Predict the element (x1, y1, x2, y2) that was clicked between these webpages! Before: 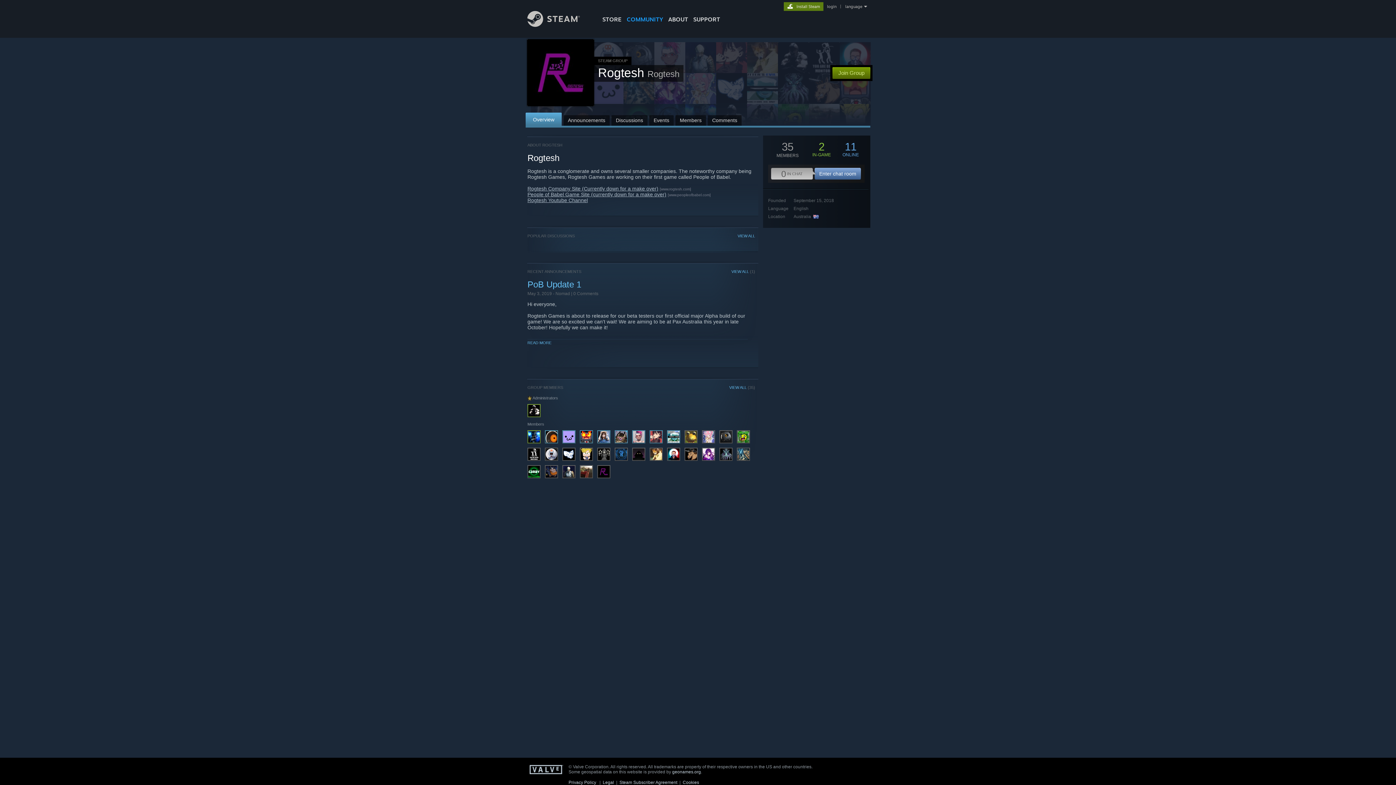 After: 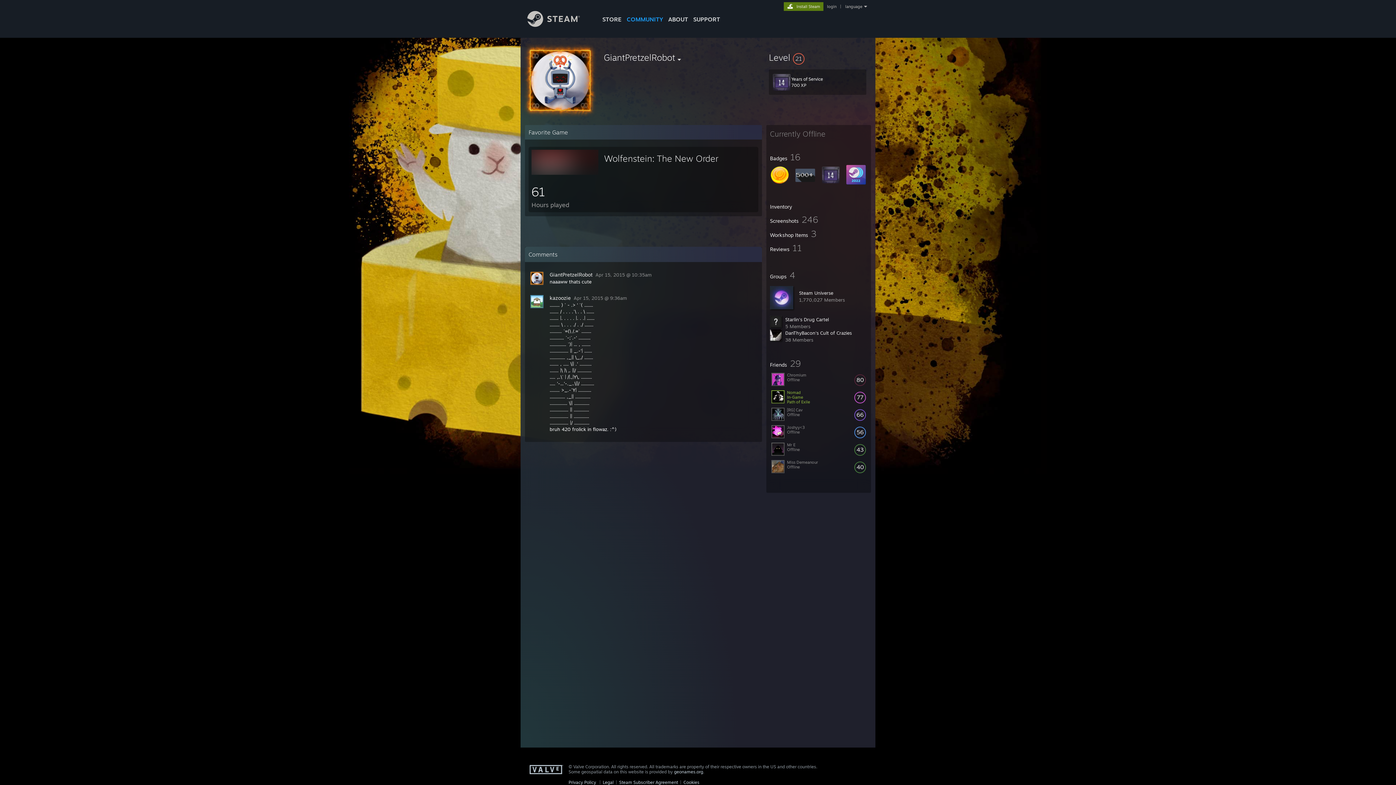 Action: bbox: (545, 456, 557, 461)